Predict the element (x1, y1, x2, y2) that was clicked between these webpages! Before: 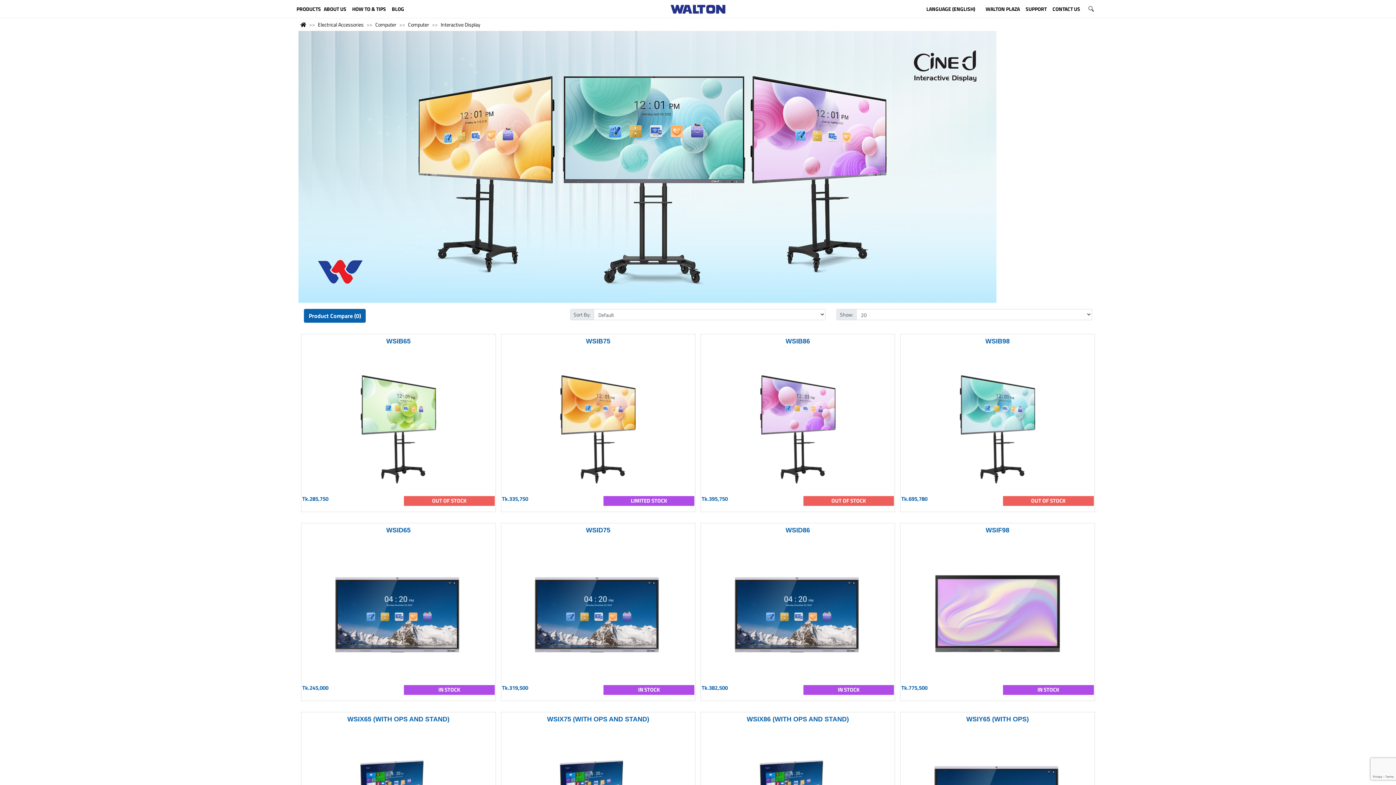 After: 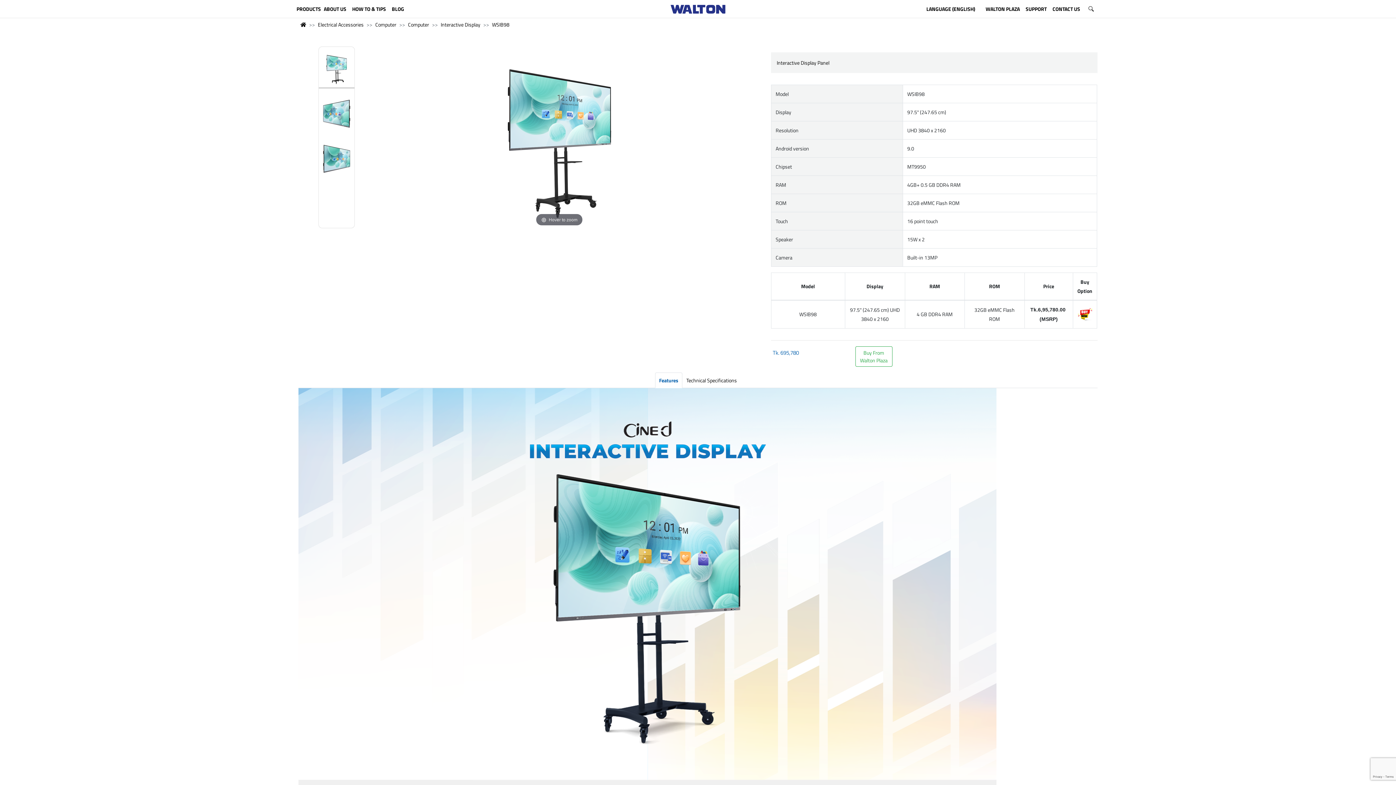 Action: bbox: (902, 357, 1092, 492)